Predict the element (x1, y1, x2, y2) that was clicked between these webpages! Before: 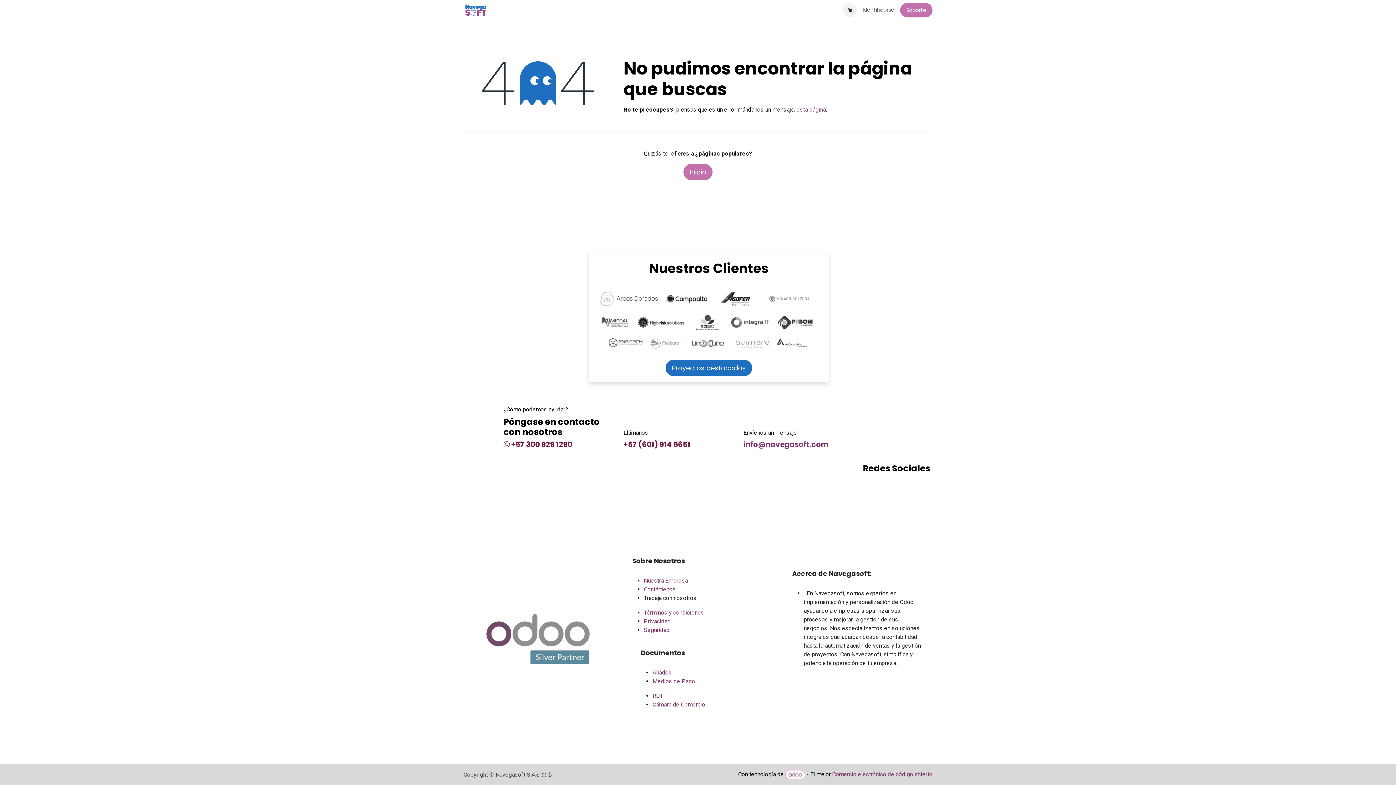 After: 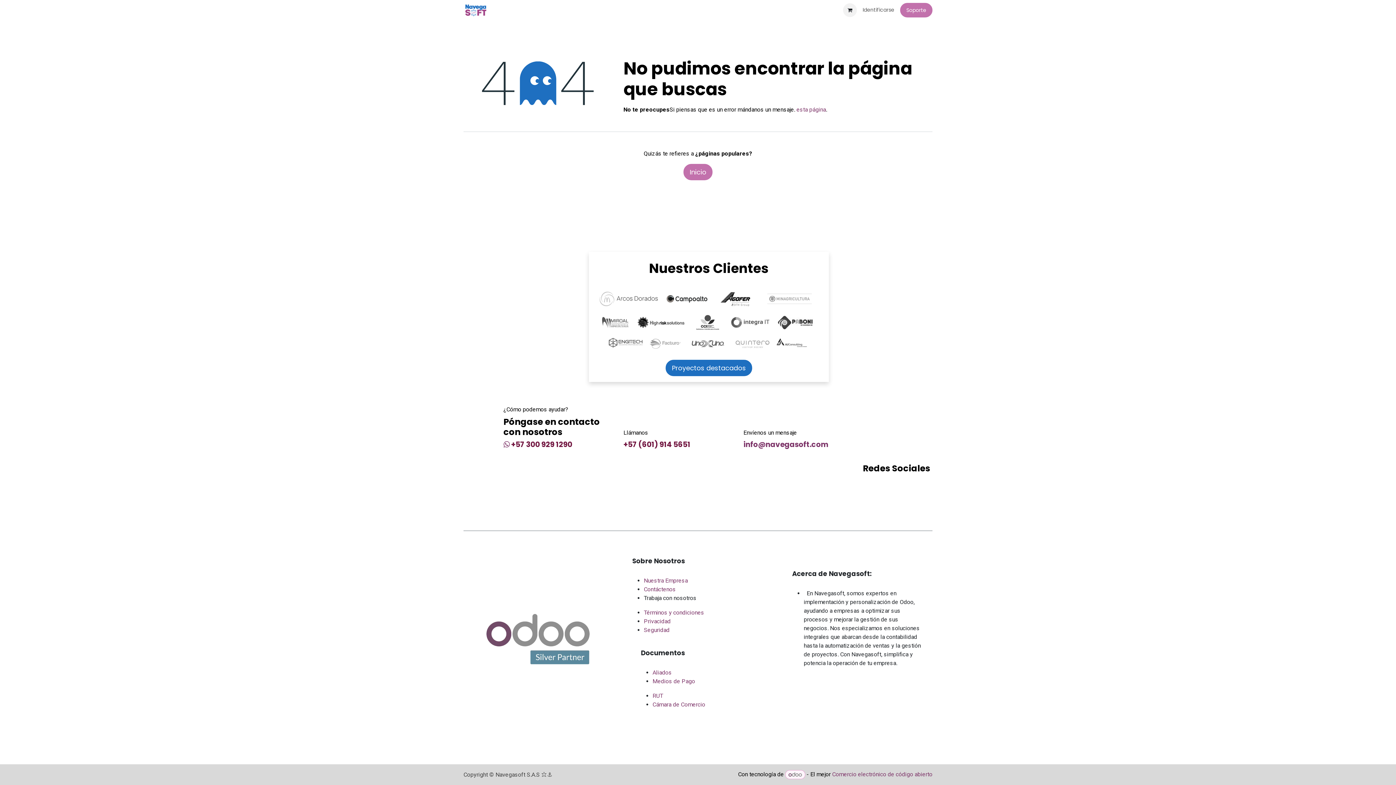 Action: bbox: (803, 475, 832, 504) label: Twitter